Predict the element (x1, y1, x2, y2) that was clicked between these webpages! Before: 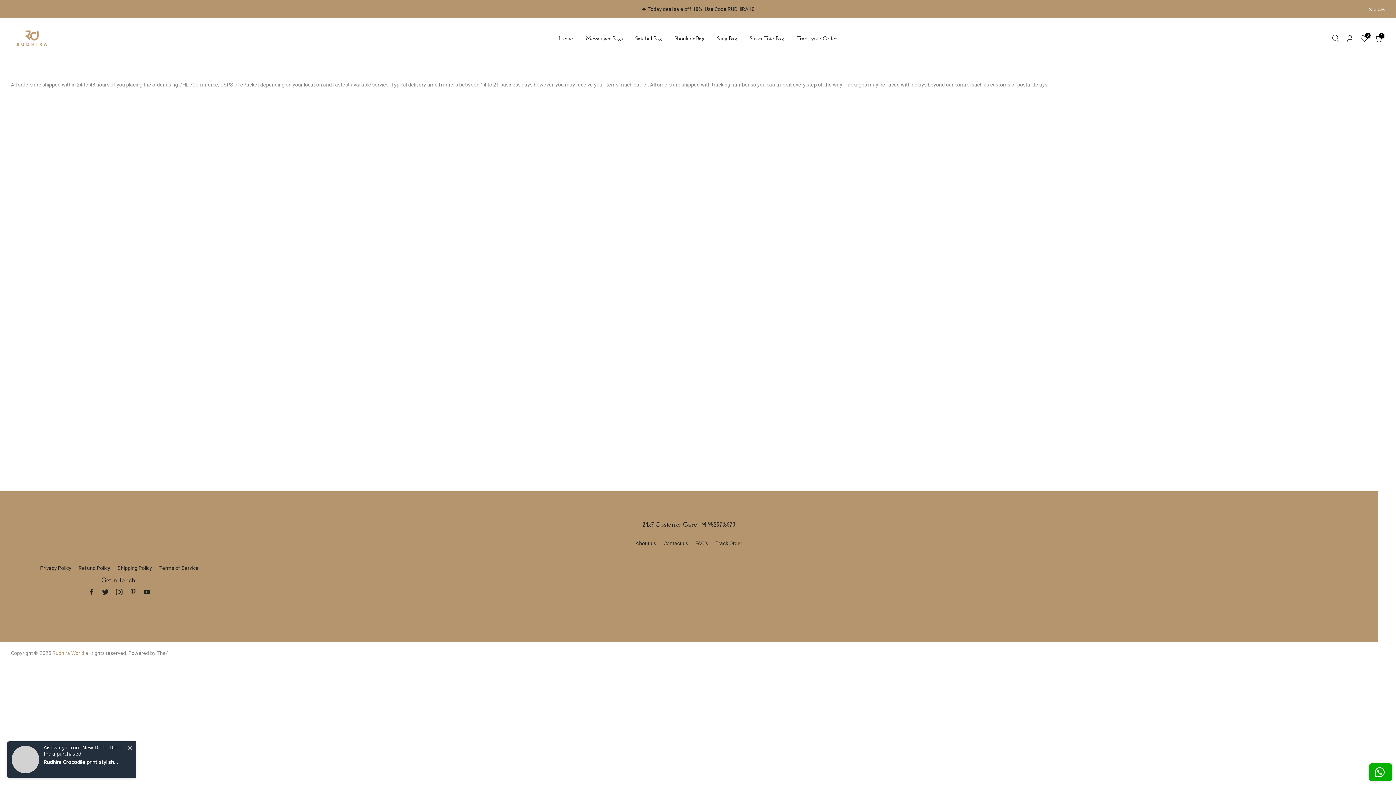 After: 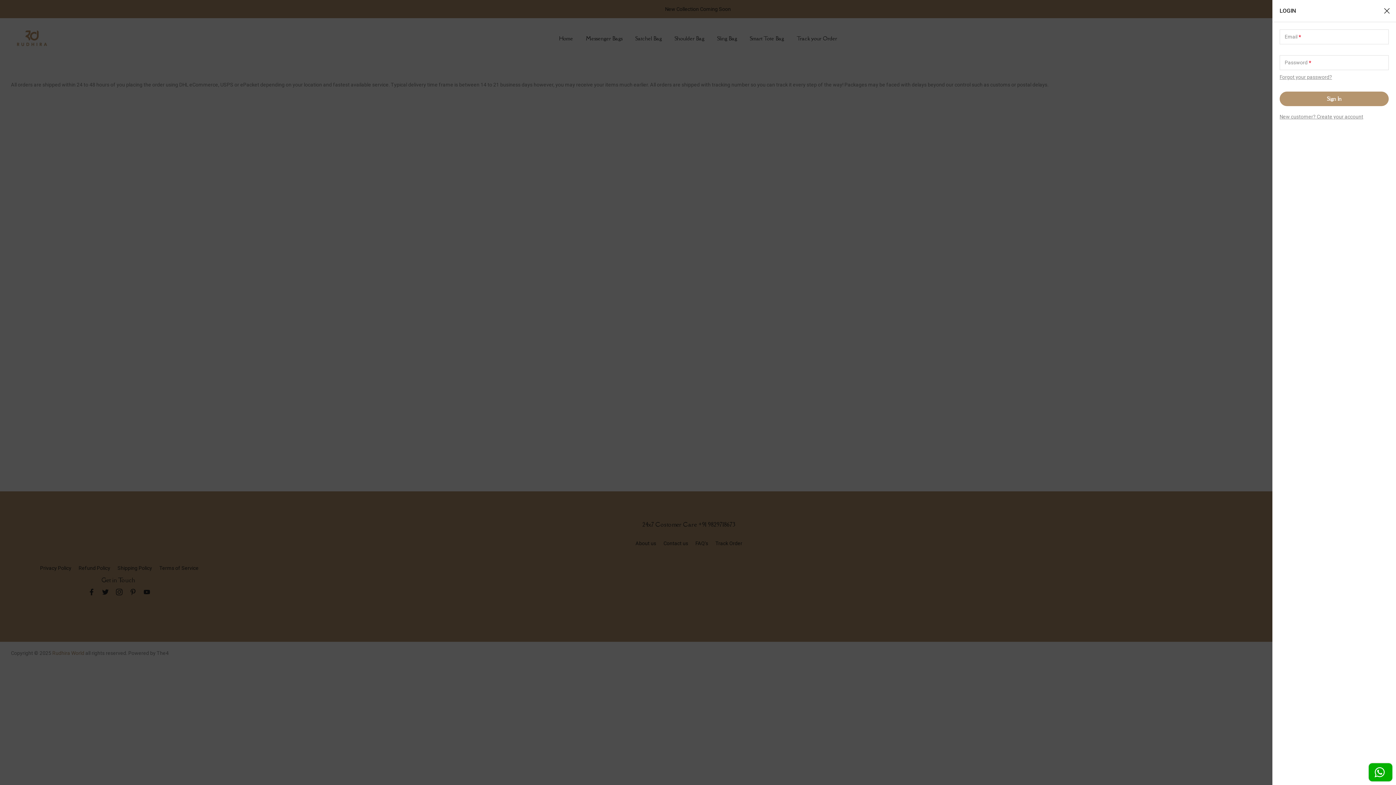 Action: bbox: (1346, 34, 1354, 42)